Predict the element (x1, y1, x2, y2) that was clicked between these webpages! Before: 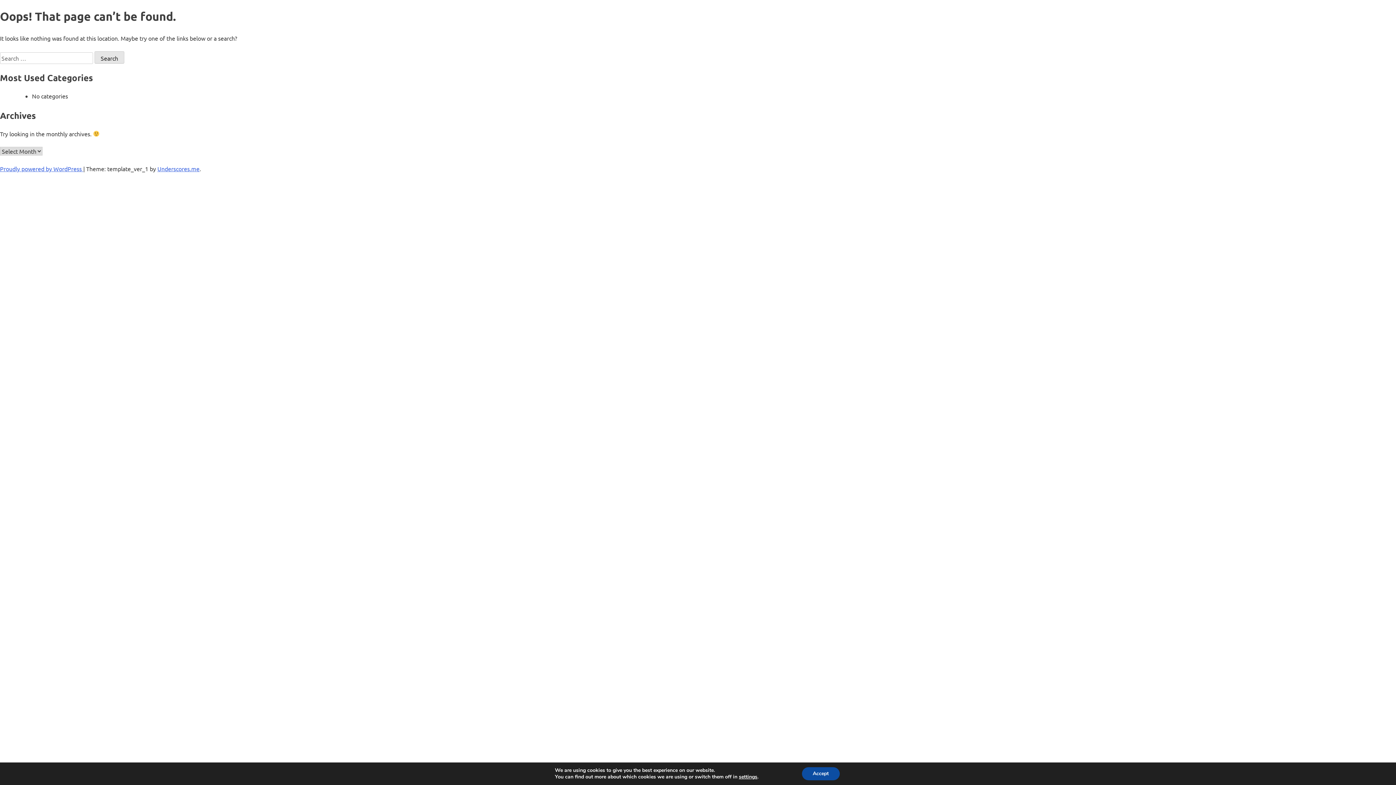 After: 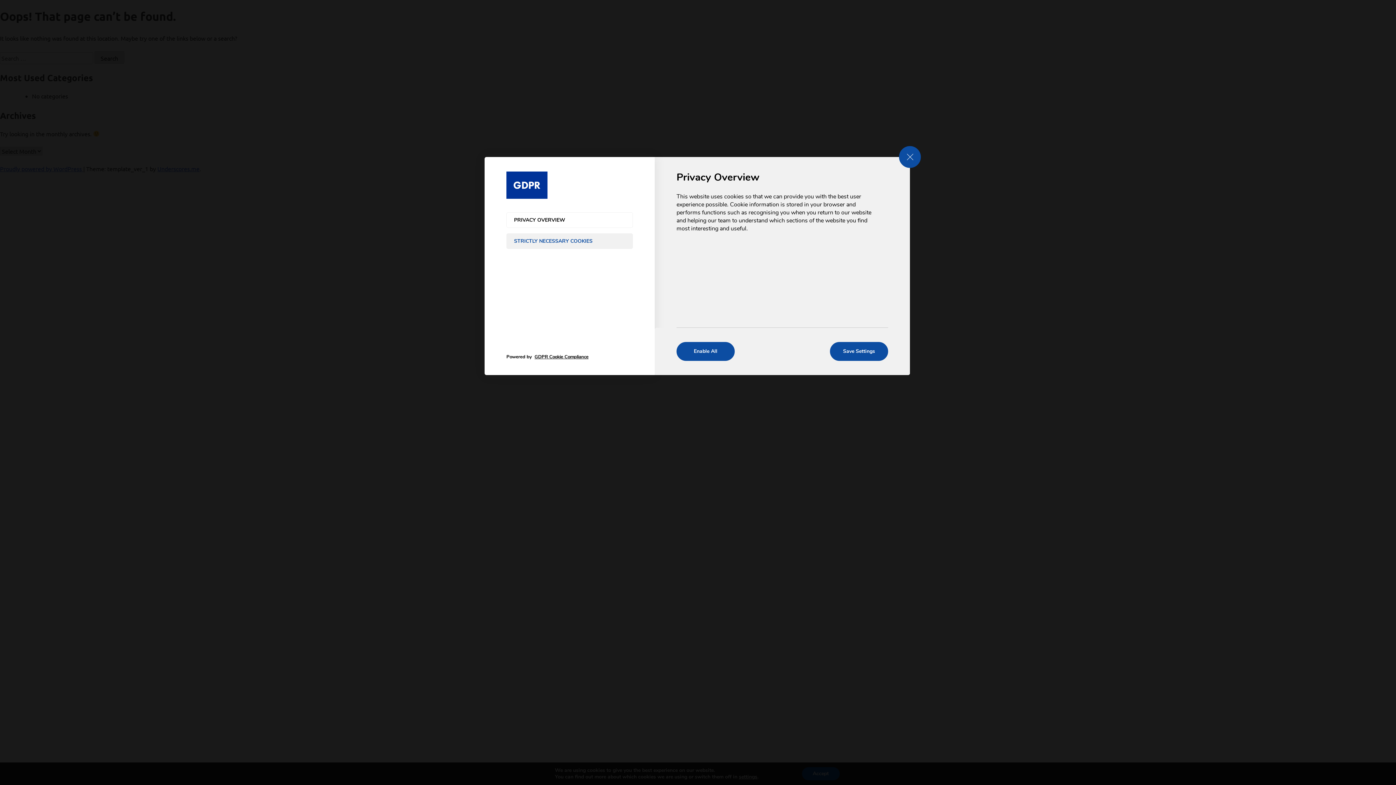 Action: bbox: (739, 774, 757, 780) label: settings